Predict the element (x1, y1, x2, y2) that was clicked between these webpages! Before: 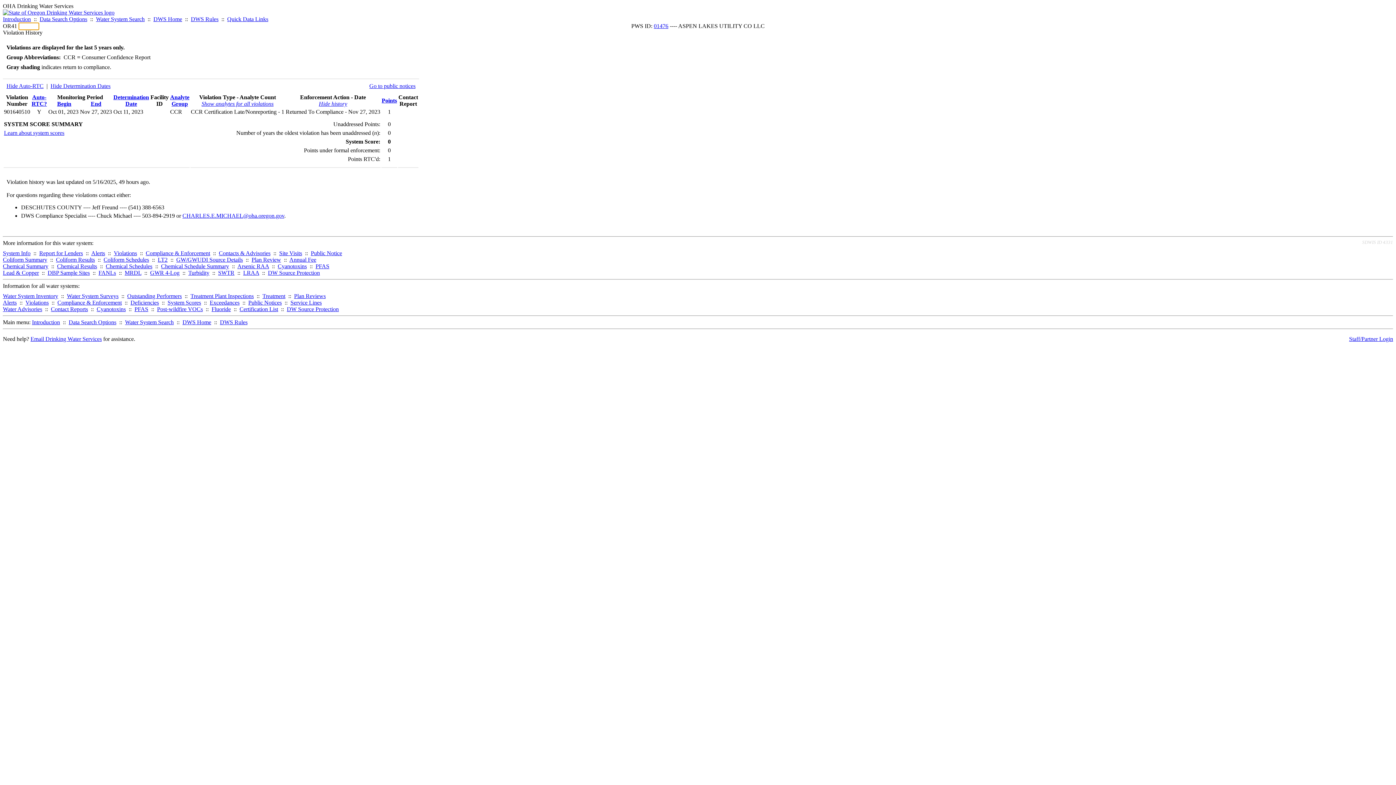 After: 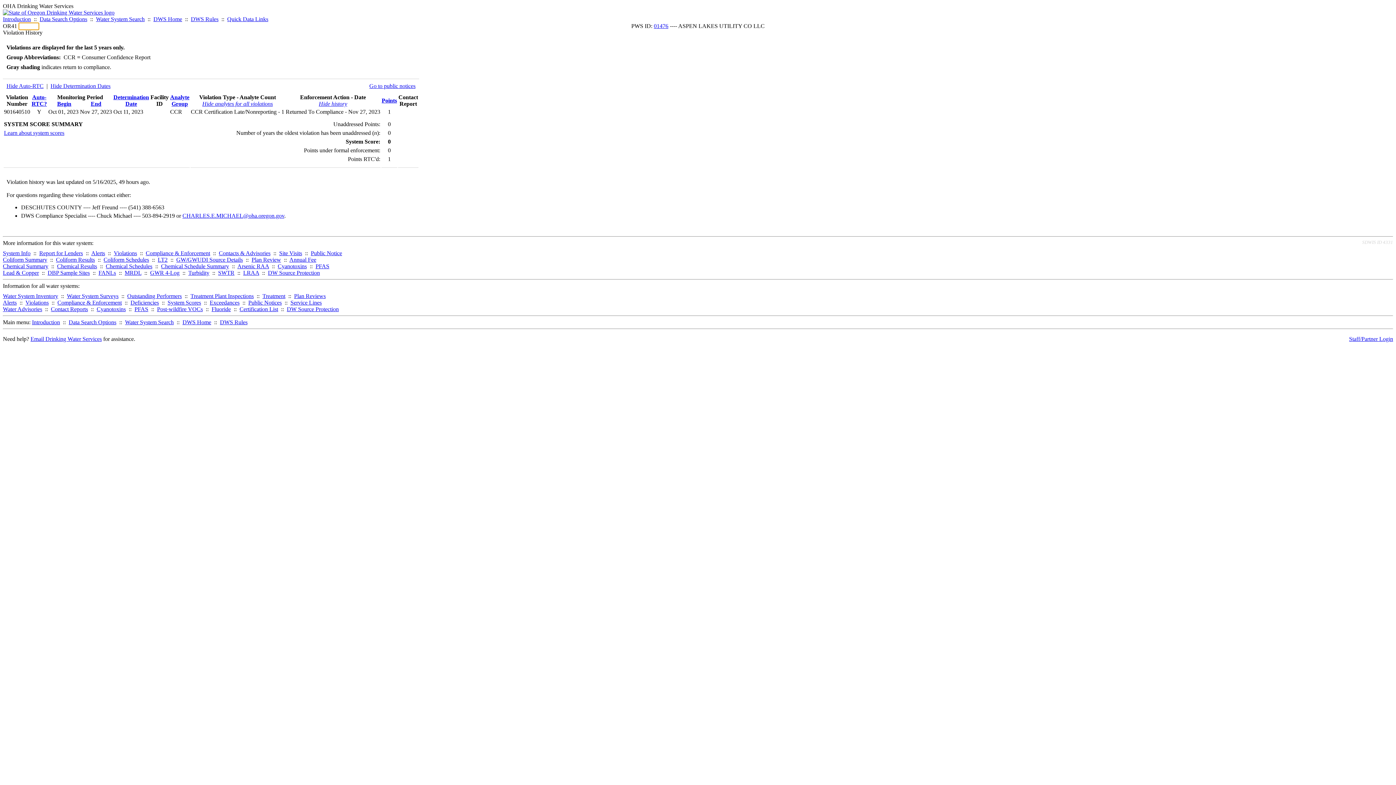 Action: label: Show analytes for all violations bbox: (201, 100, 273, 106)